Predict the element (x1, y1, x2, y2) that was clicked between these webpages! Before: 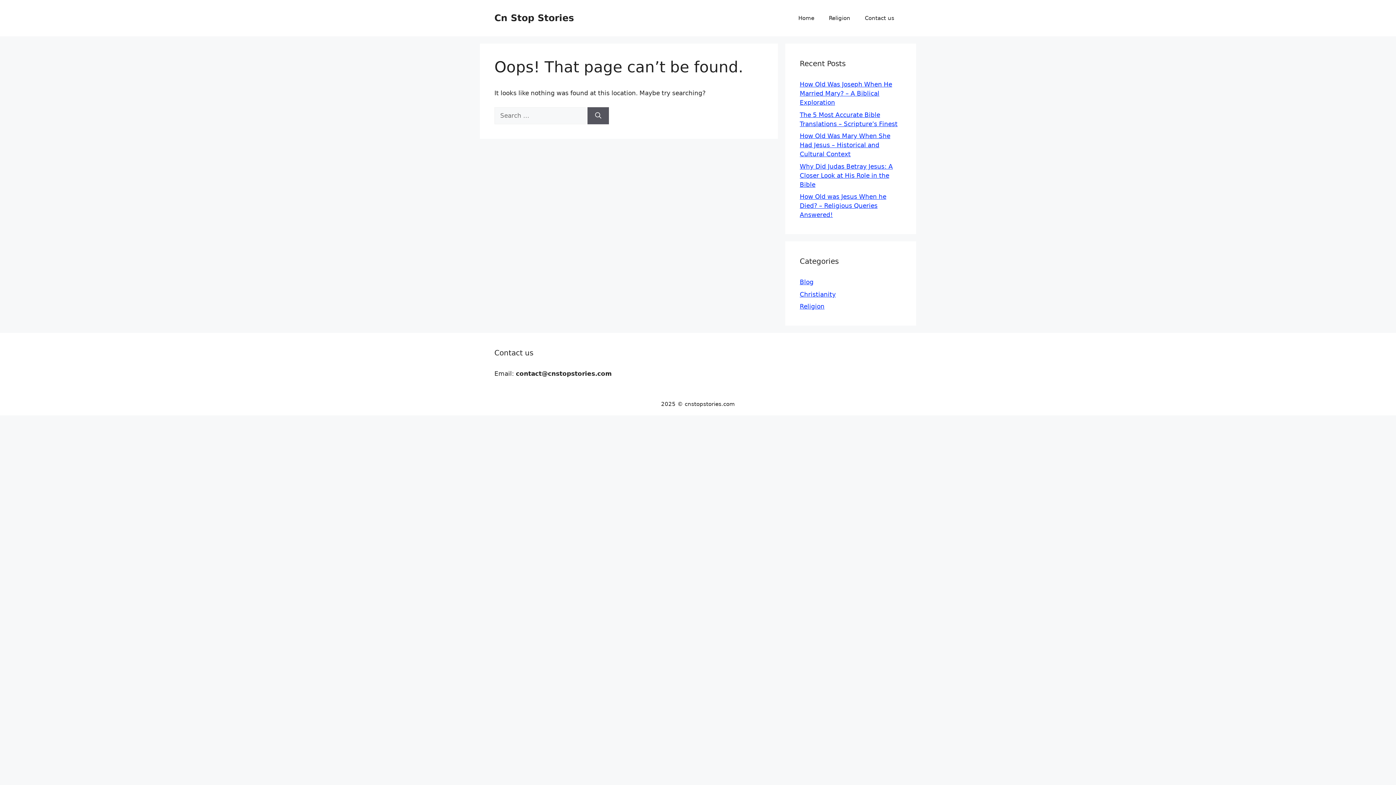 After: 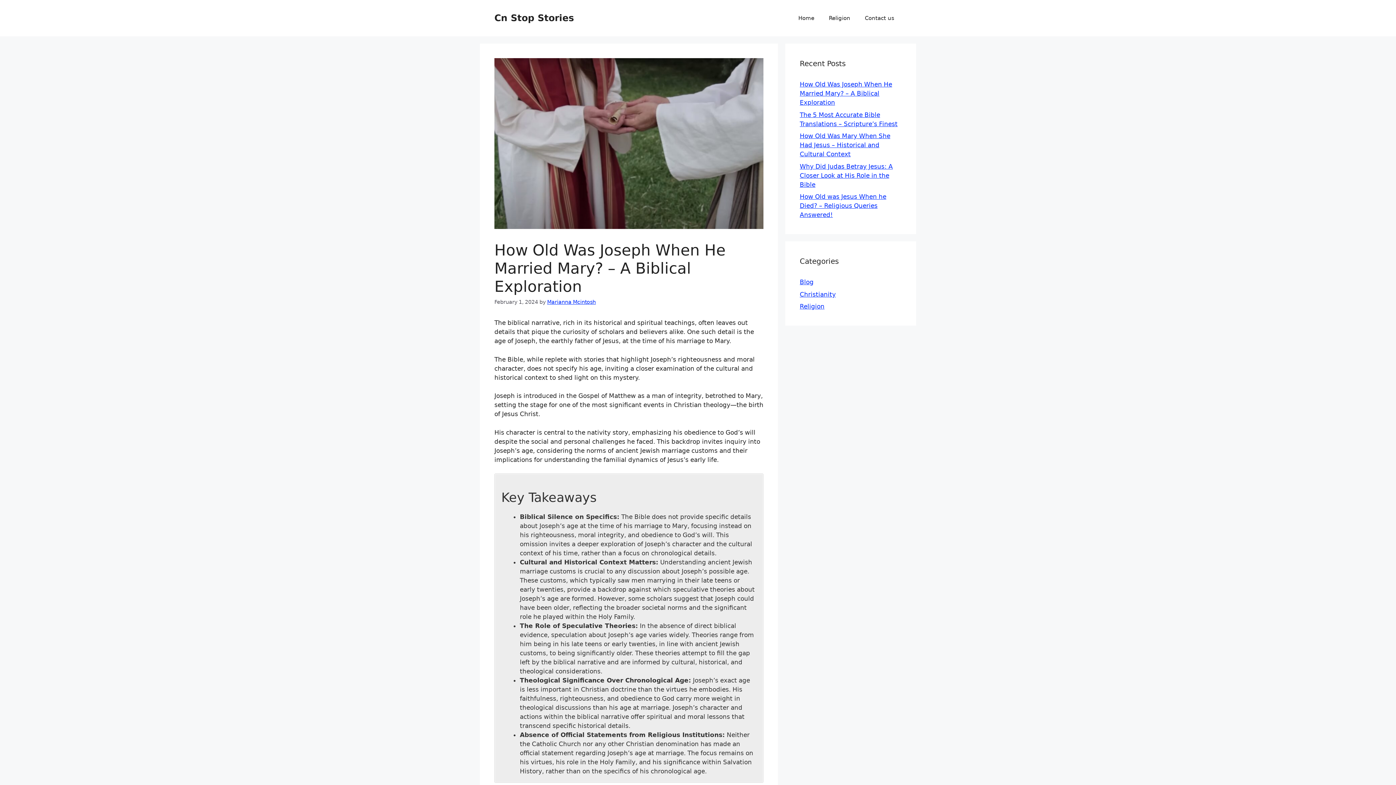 Action: bbox: (800, 80, 892, 106) label: How Old Was Joseph When He Married Mary? – A Biblical Exploration